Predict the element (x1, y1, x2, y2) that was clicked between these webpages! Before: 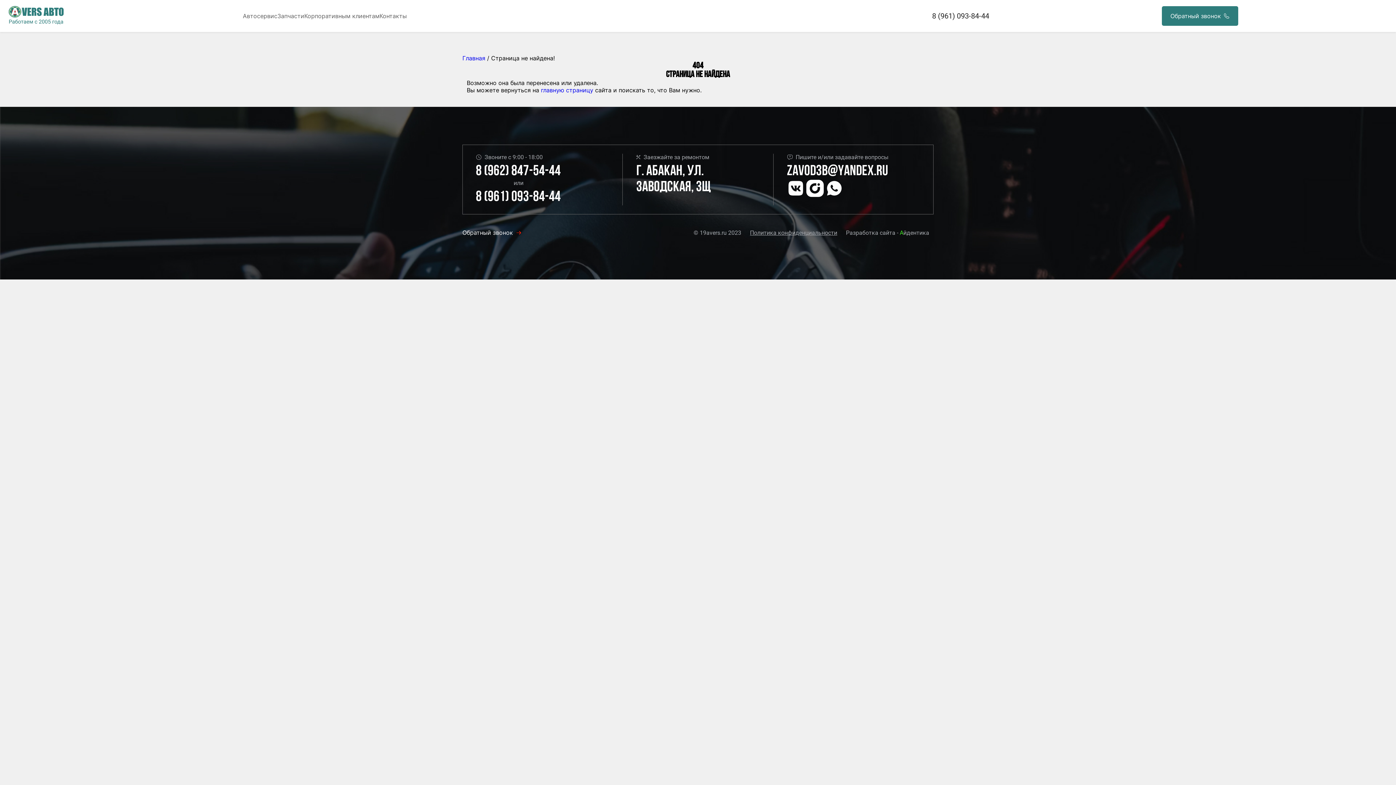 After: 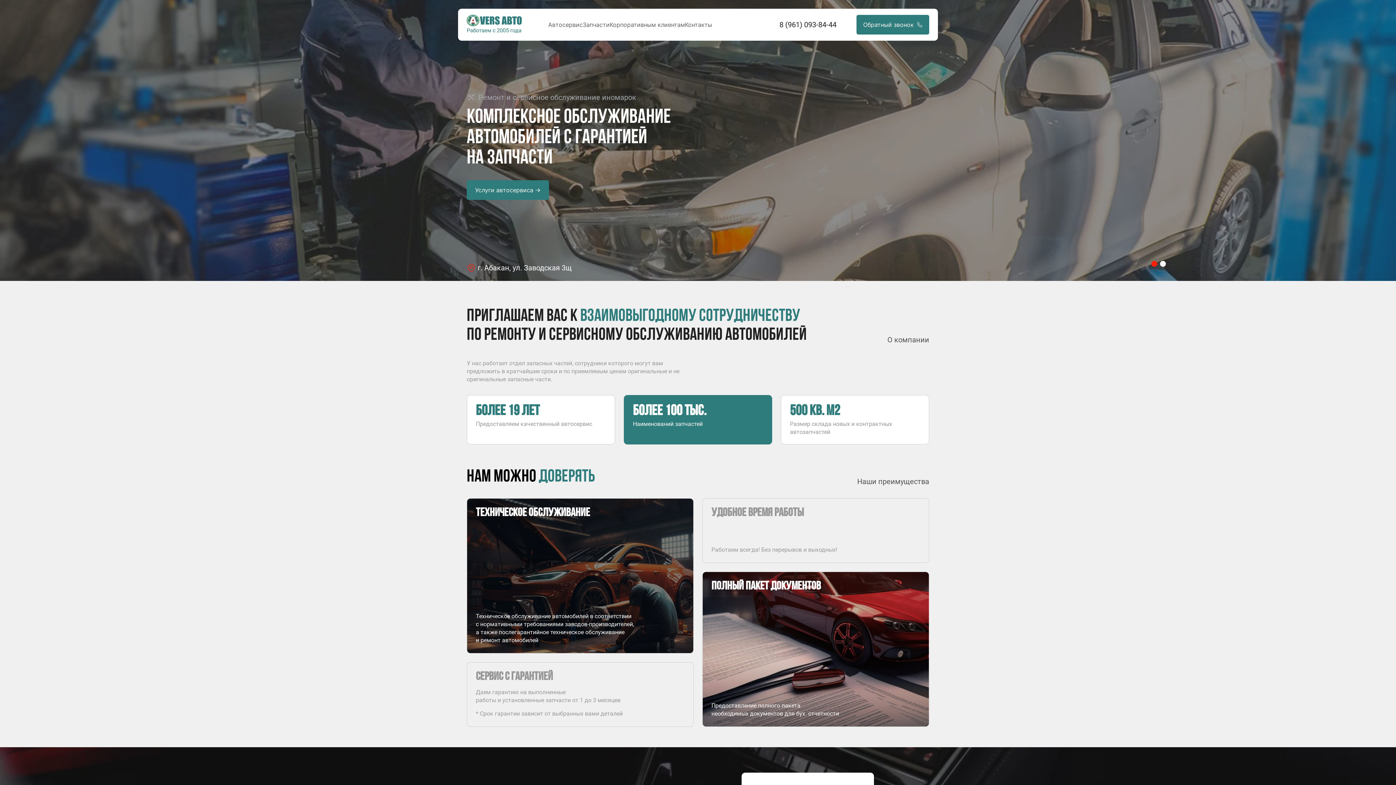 Action: bbox: (541, 86, 593, 93) label: главную страницу